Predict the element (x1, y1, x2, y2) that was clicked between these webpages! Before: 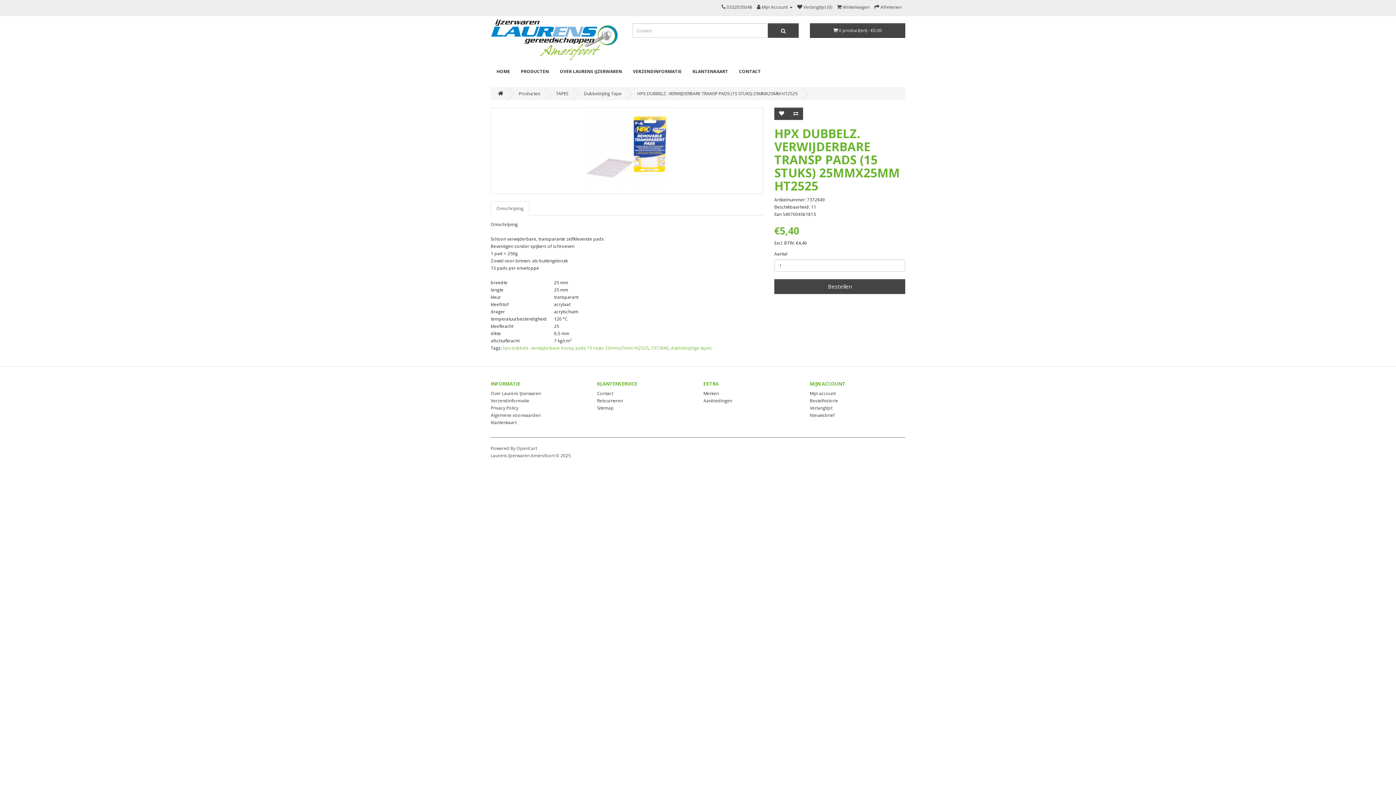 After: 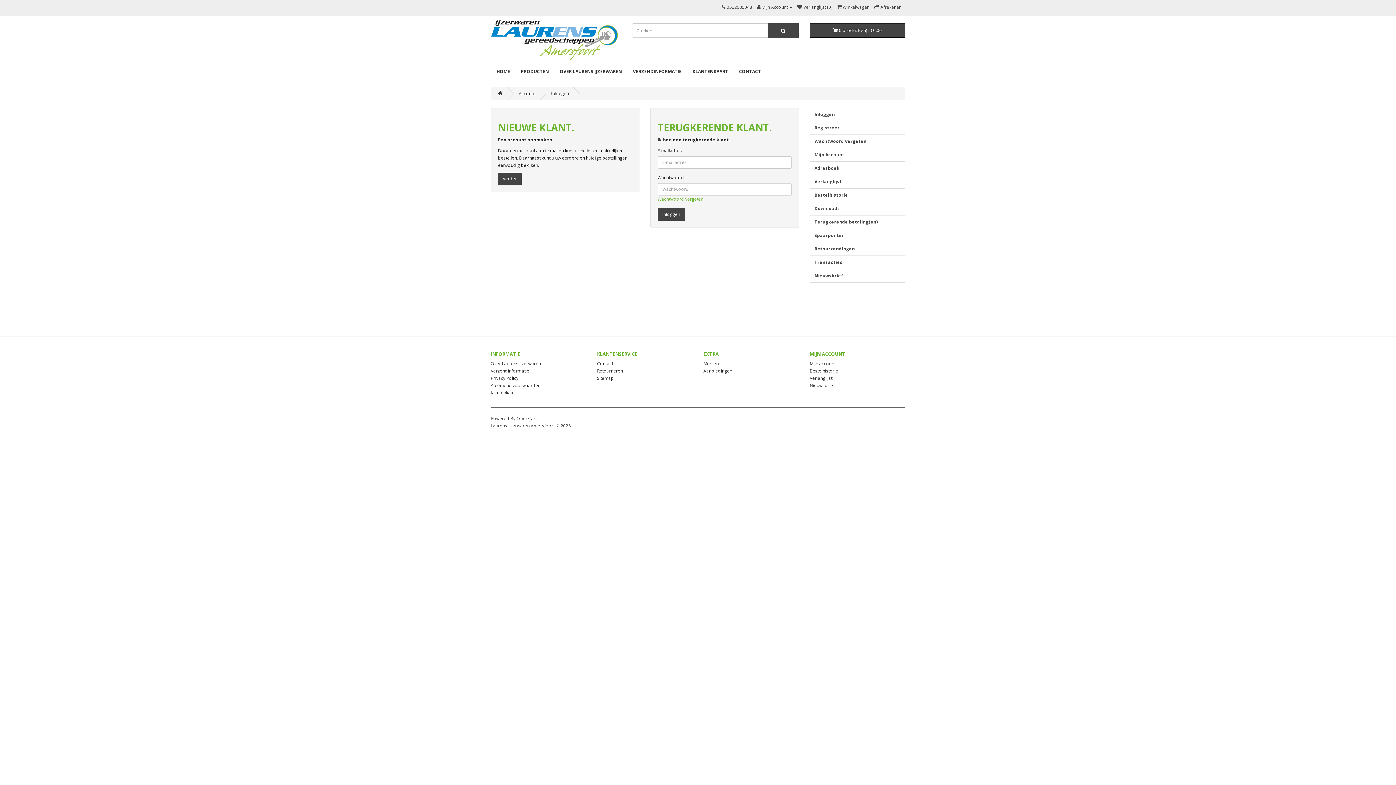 Action: label:  Verlanglijst (0) bbox: (797, 4, 832, 10)